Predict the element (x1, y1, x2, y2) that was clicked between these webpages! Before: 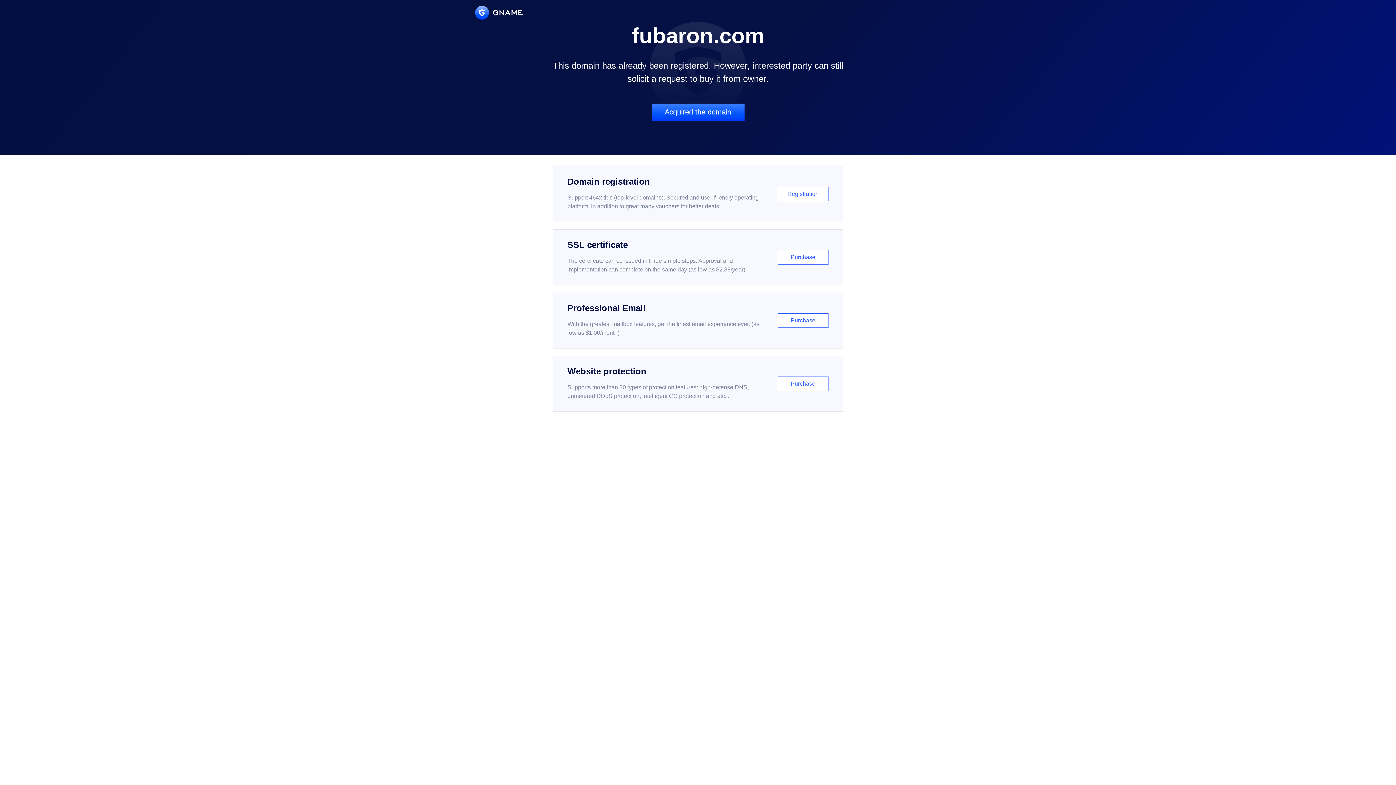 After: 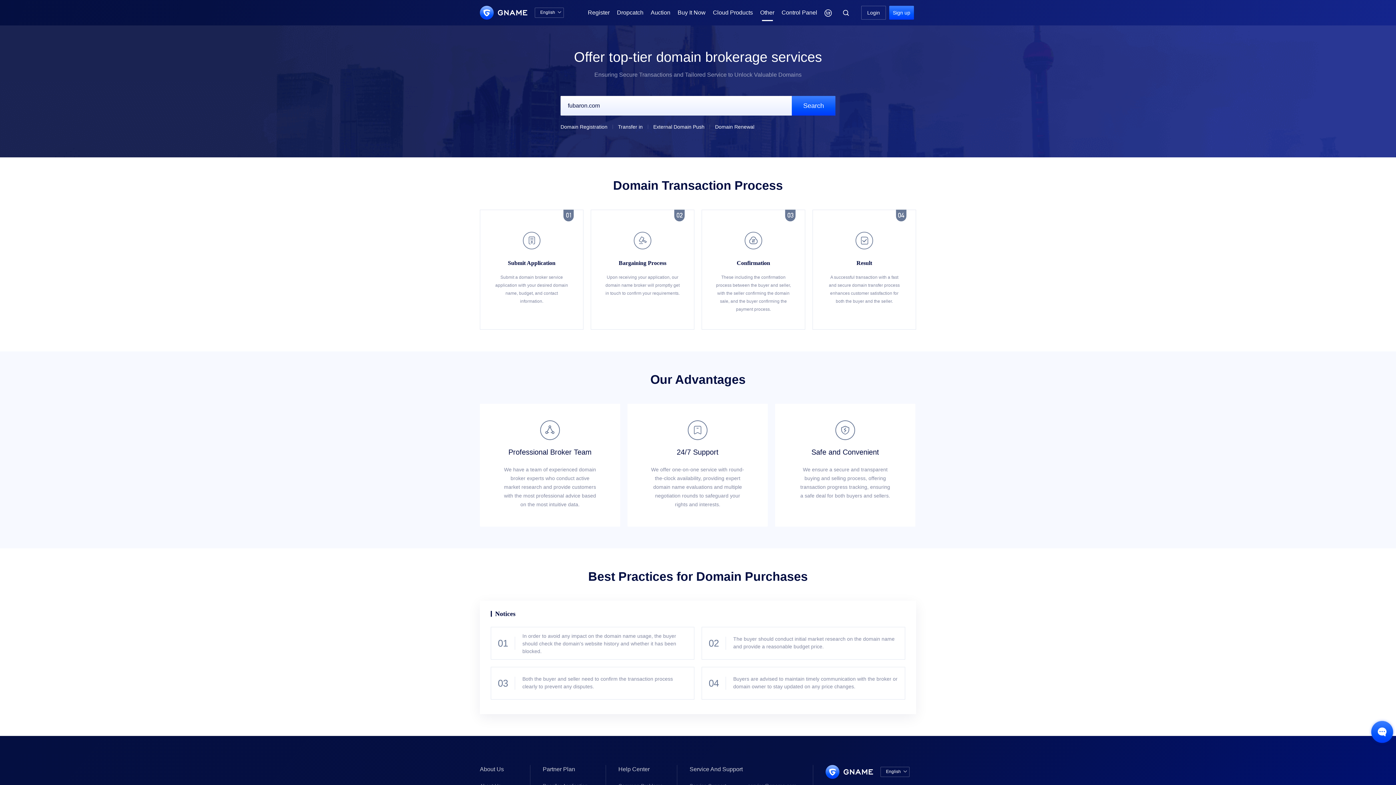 Action: bbox: (651, 103, 744, 121) label: Acquired the domain